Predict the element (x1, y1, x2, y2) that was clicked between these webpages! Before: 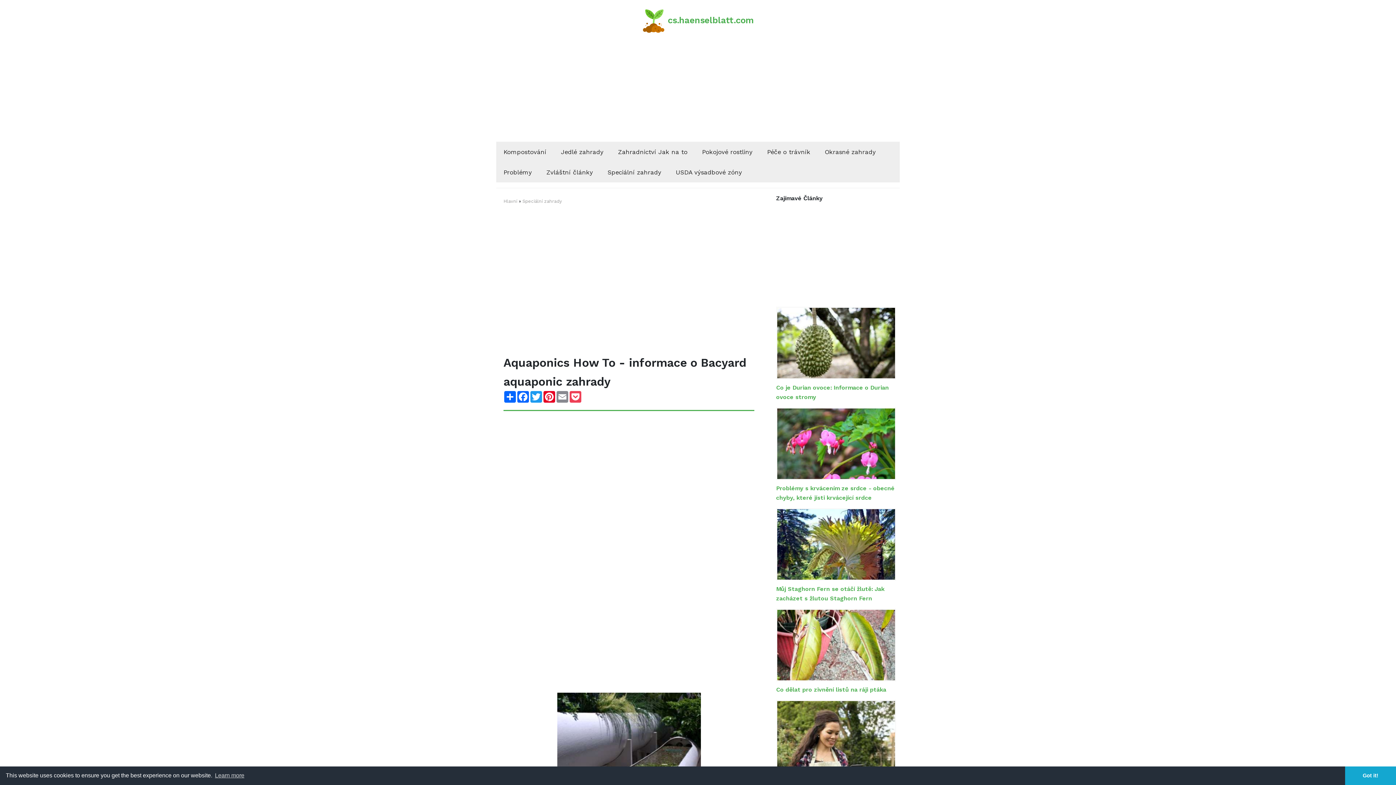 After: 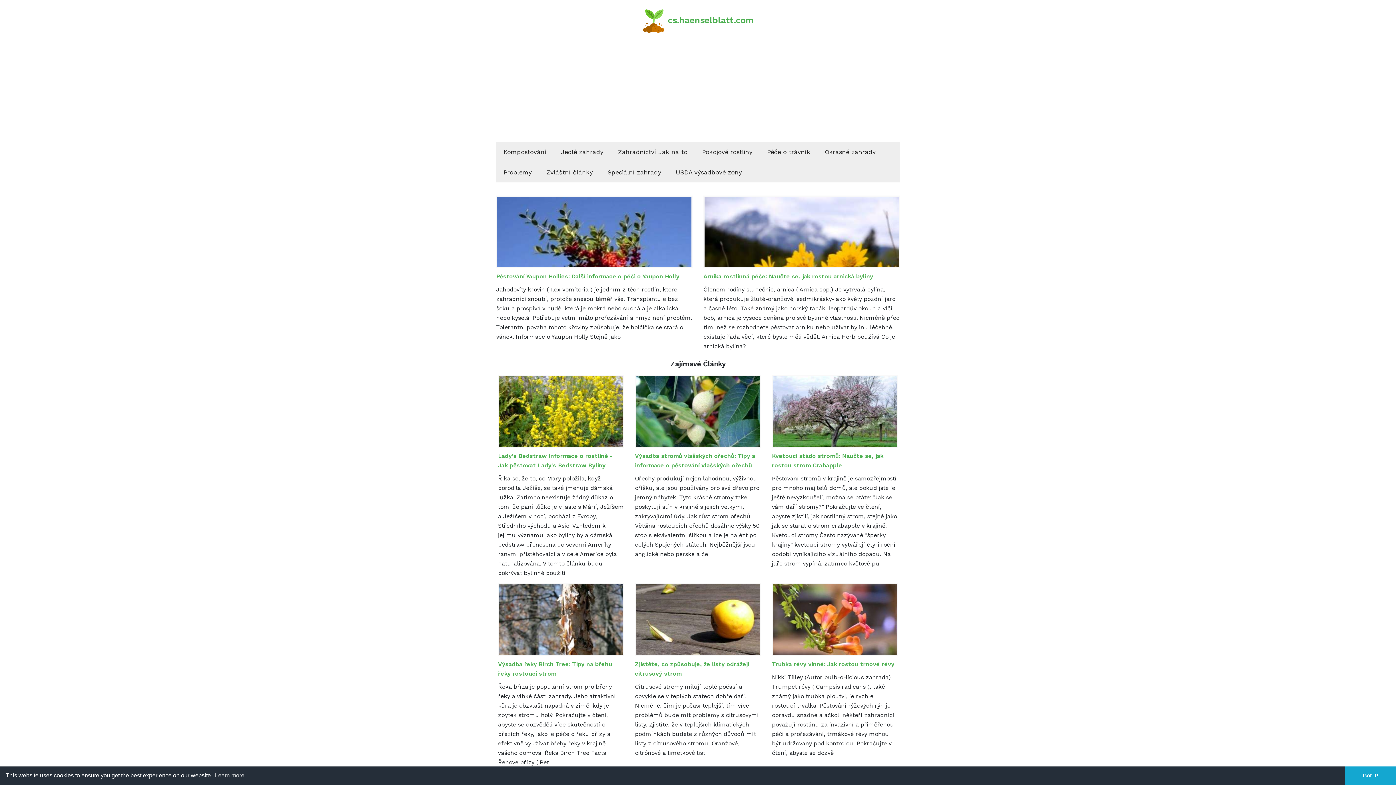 Action: label: Hlavní  bbox: (503, 198, 518, 204)